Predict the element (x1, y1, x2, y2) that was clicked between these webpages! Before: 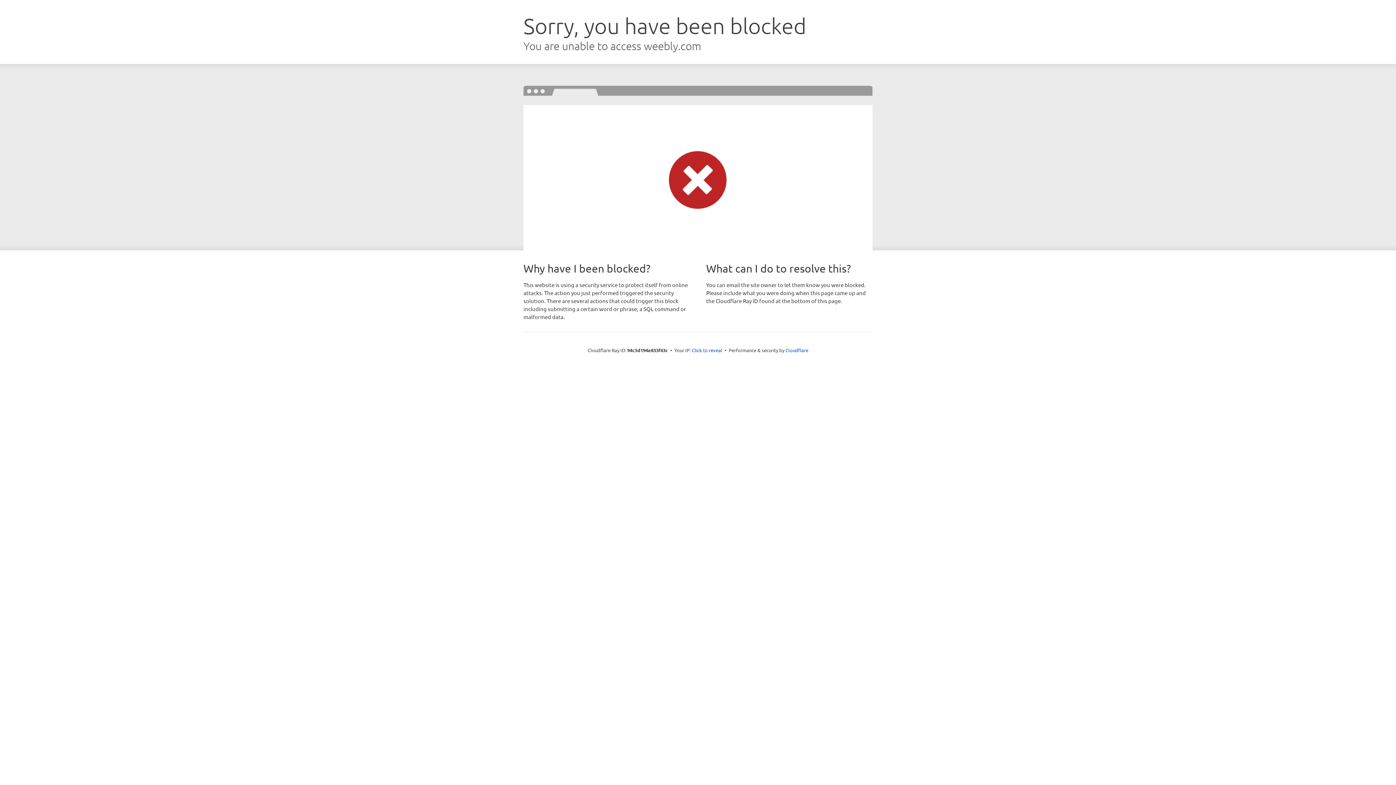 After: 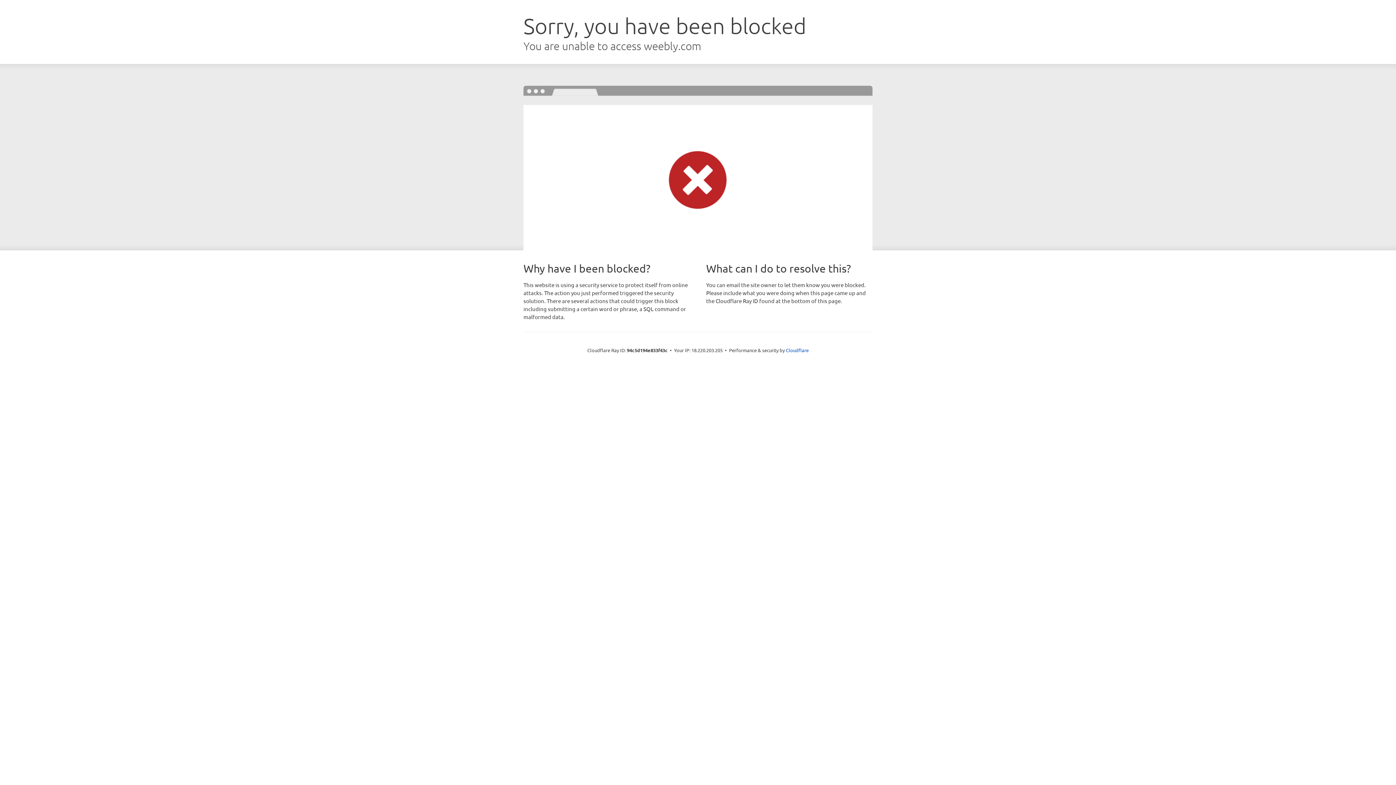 Action: label: Click to reveal bbox: (692, 346, 722, 353)